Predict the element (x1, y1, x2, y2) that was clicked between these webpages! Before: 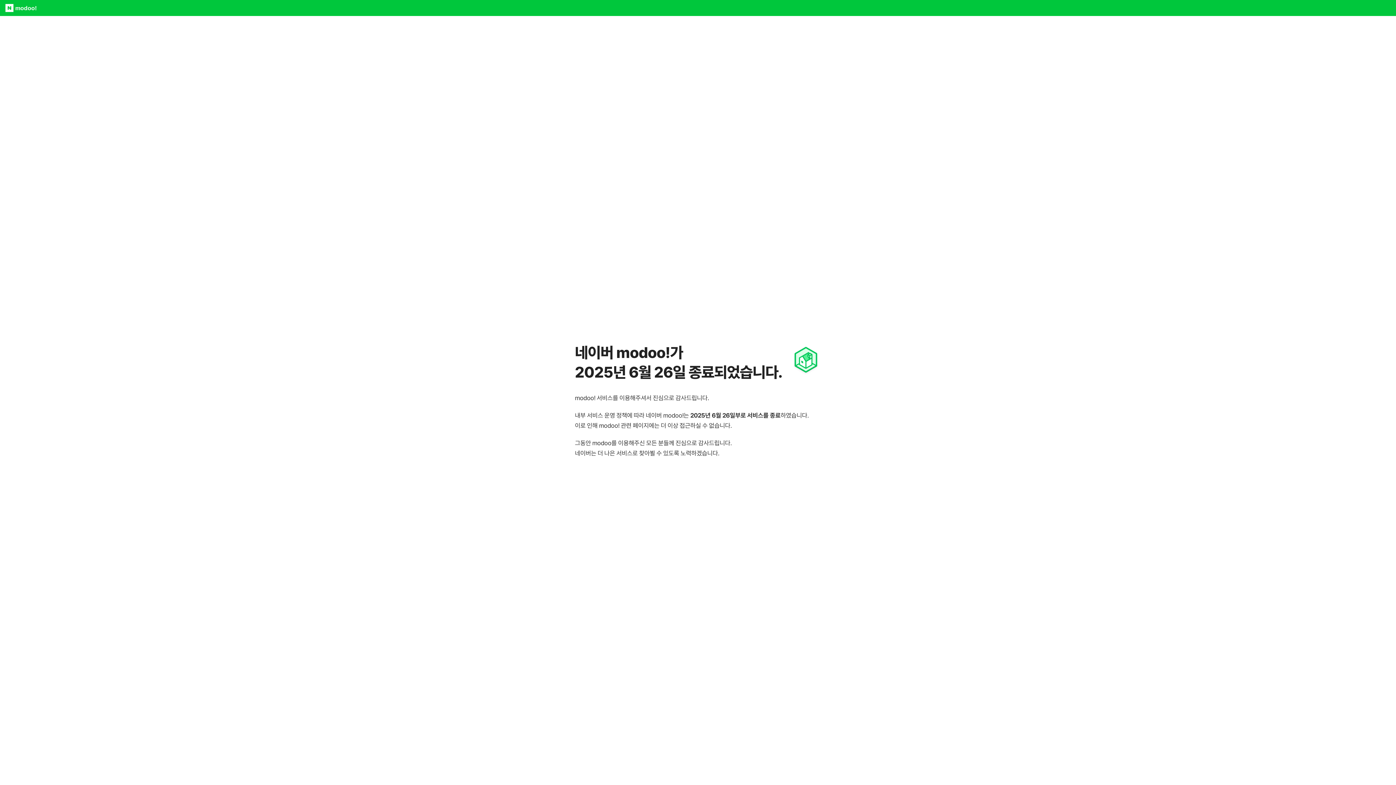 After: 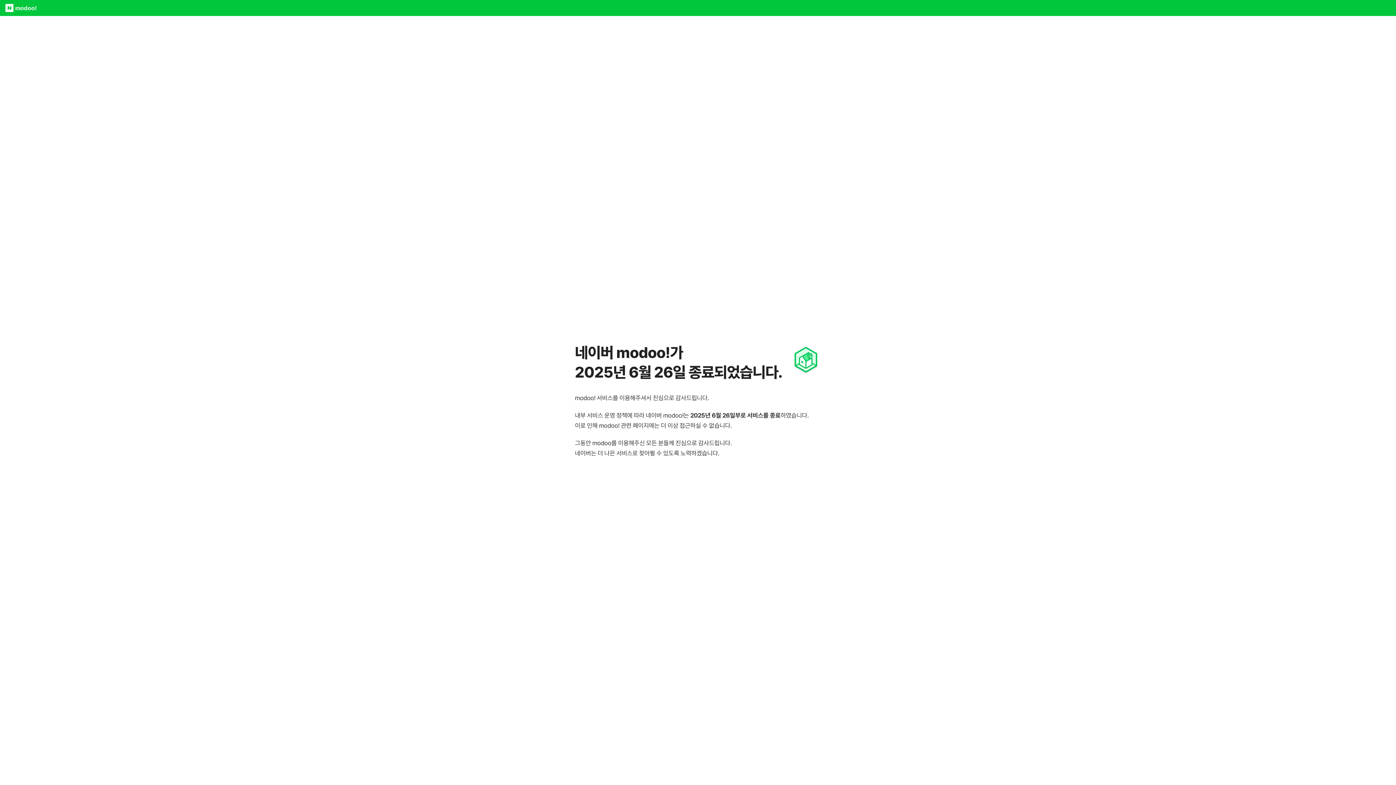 Action: label: 네이버 bbox: (3, 0, 15, 16)